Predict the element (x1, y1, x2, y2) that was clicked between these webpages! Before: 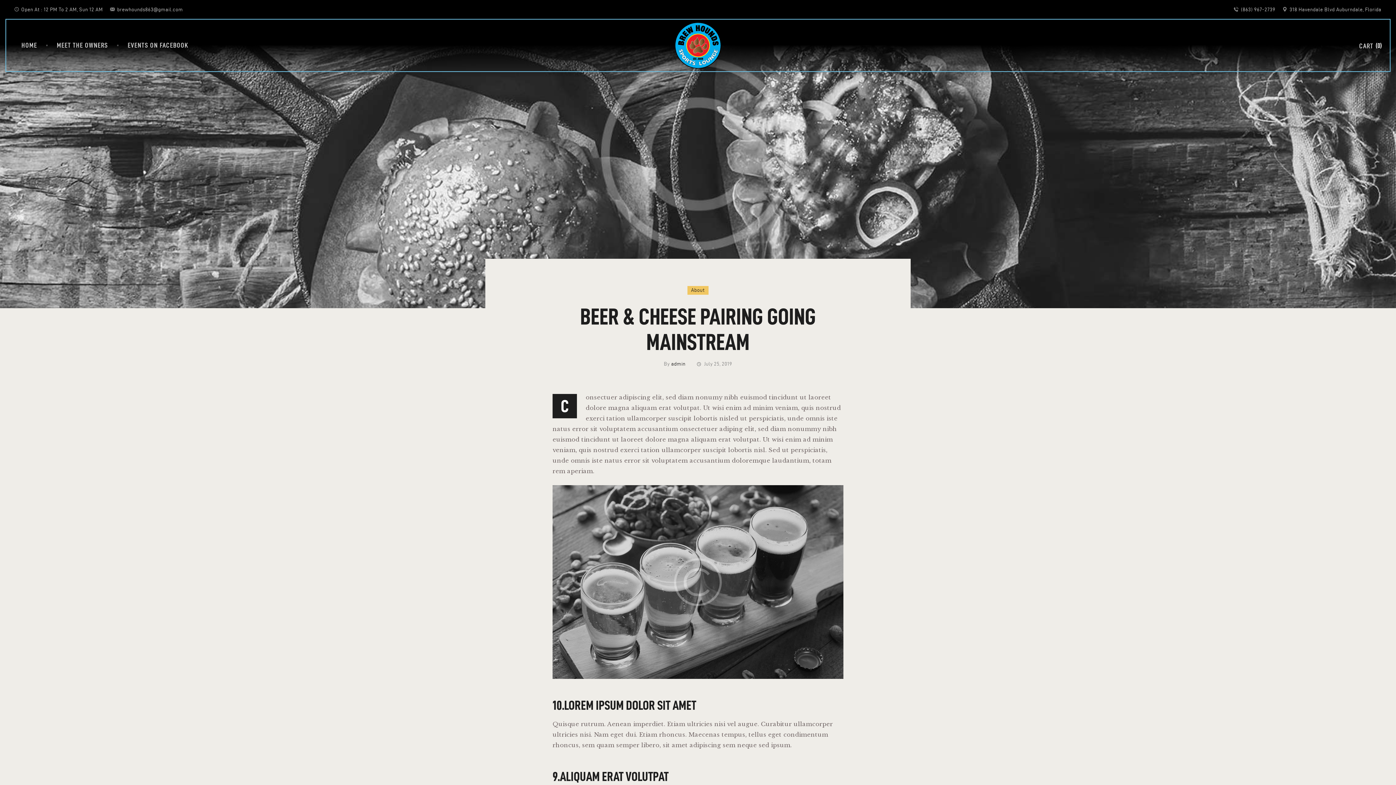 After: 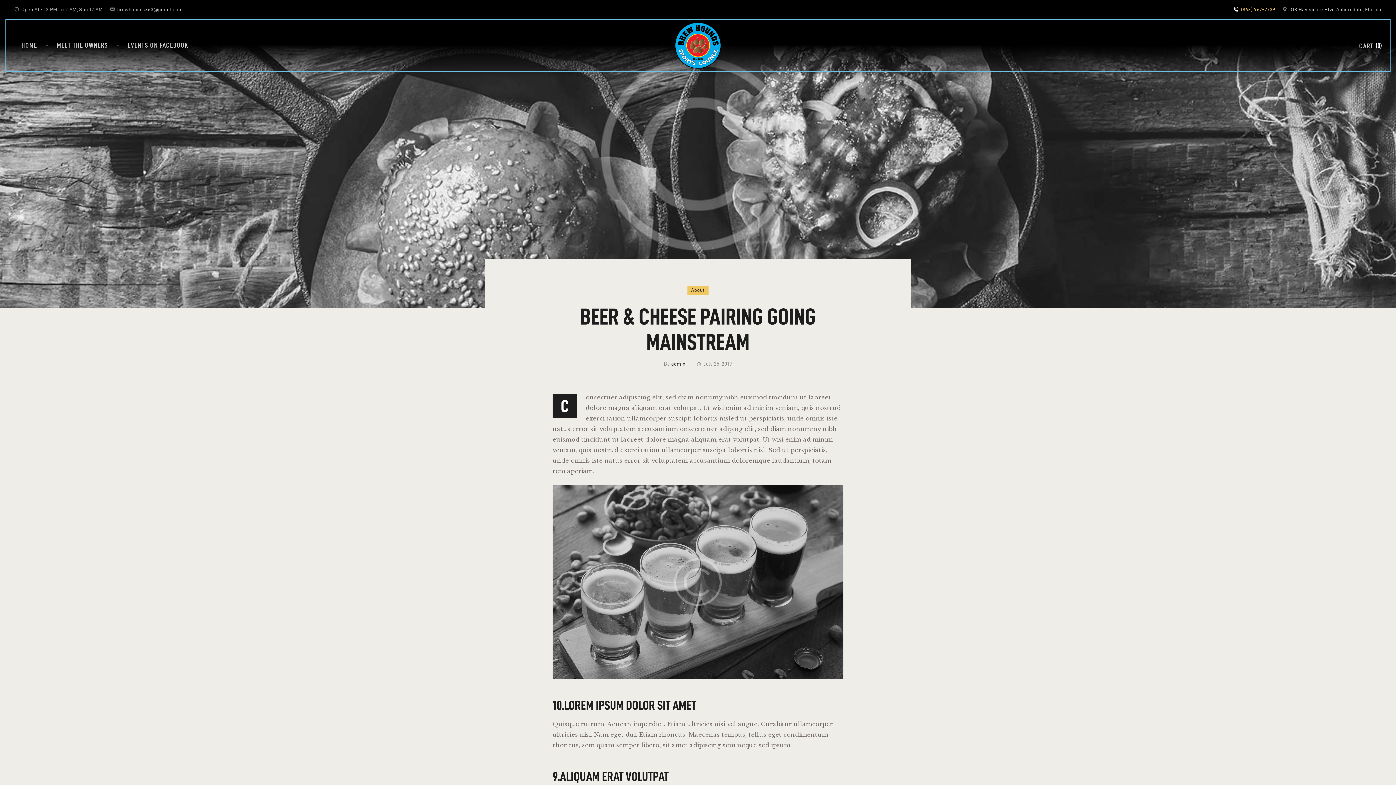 Action: label: (863) 967-2739 bbox: (1234, 6, 1275, 12)